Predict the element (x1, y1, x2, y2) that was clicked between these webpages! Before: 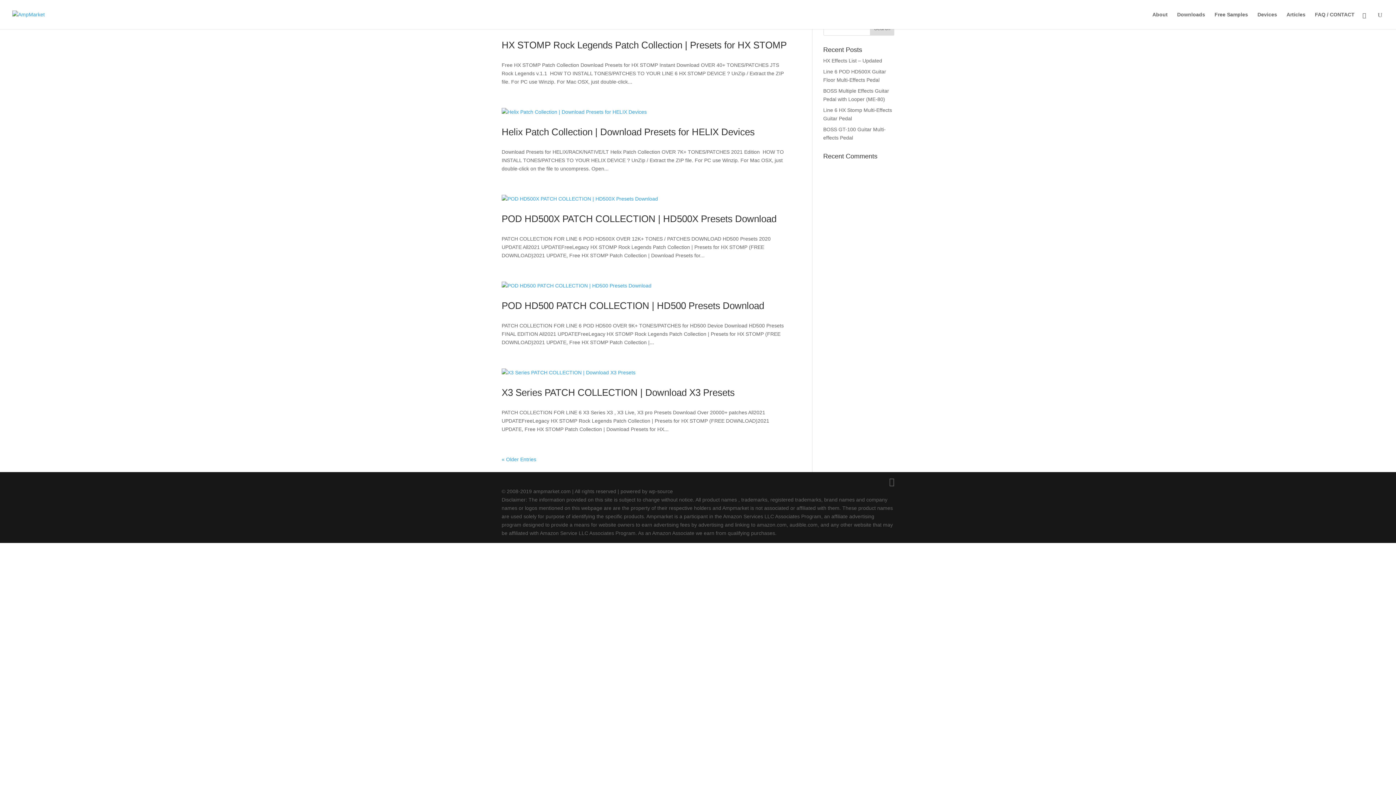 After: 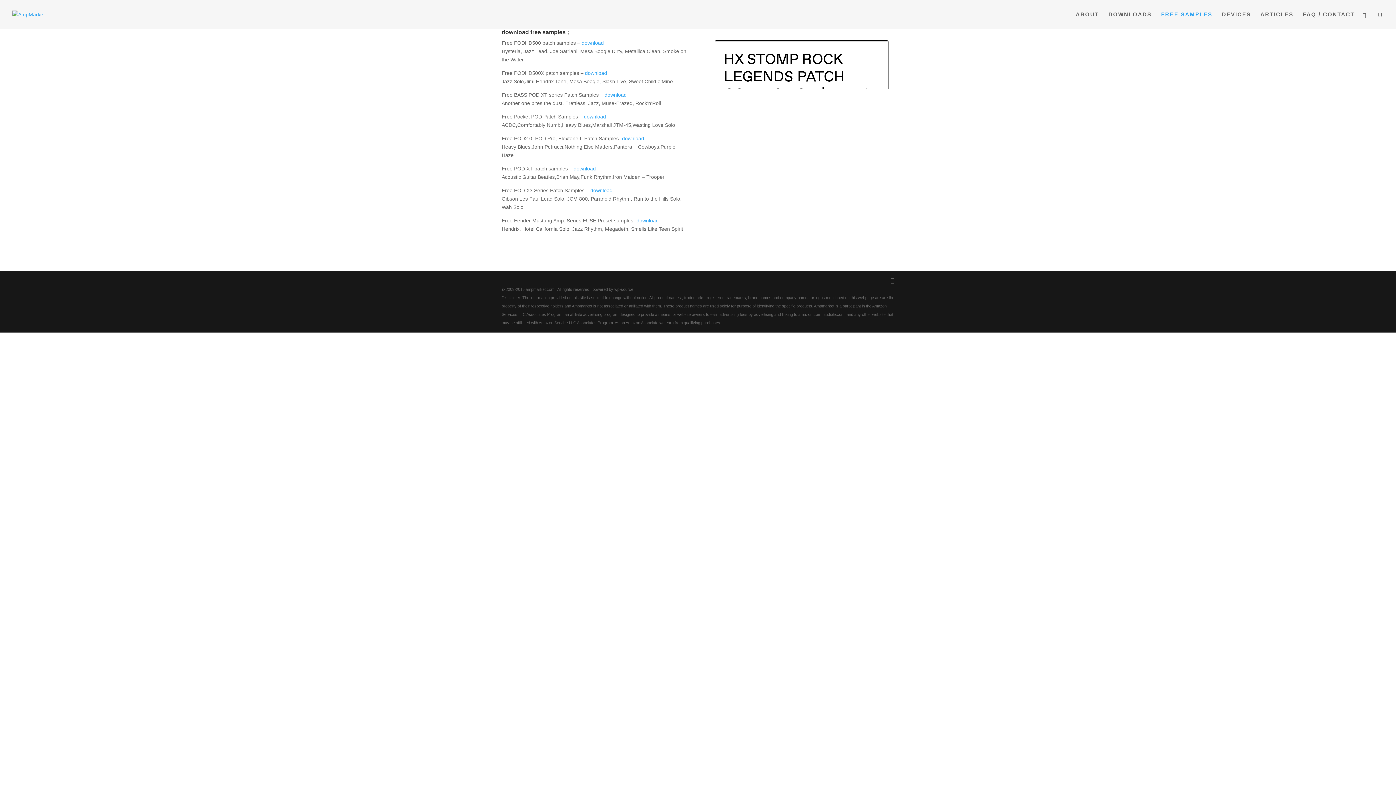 Action: bbox: (1214, 12, 1248, 29) label: Free Samples